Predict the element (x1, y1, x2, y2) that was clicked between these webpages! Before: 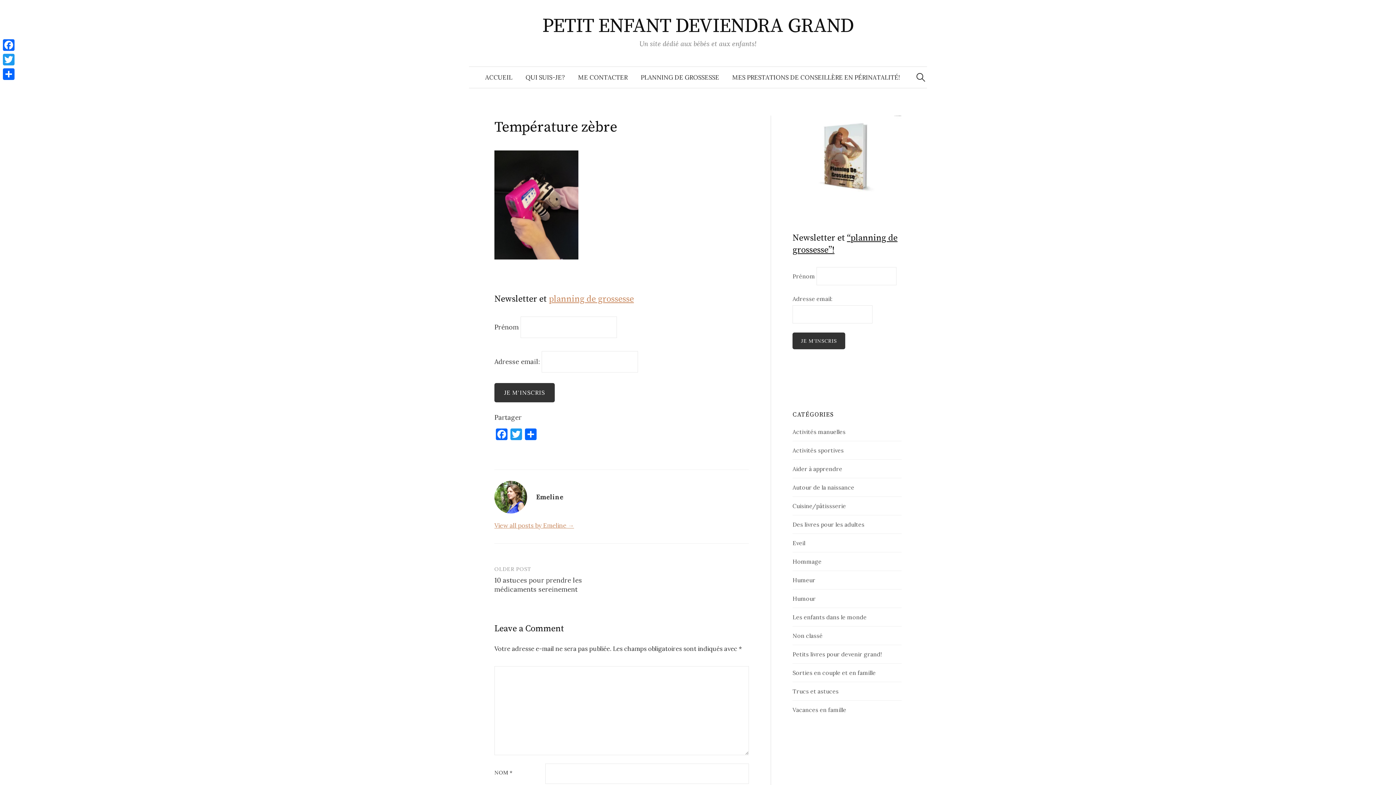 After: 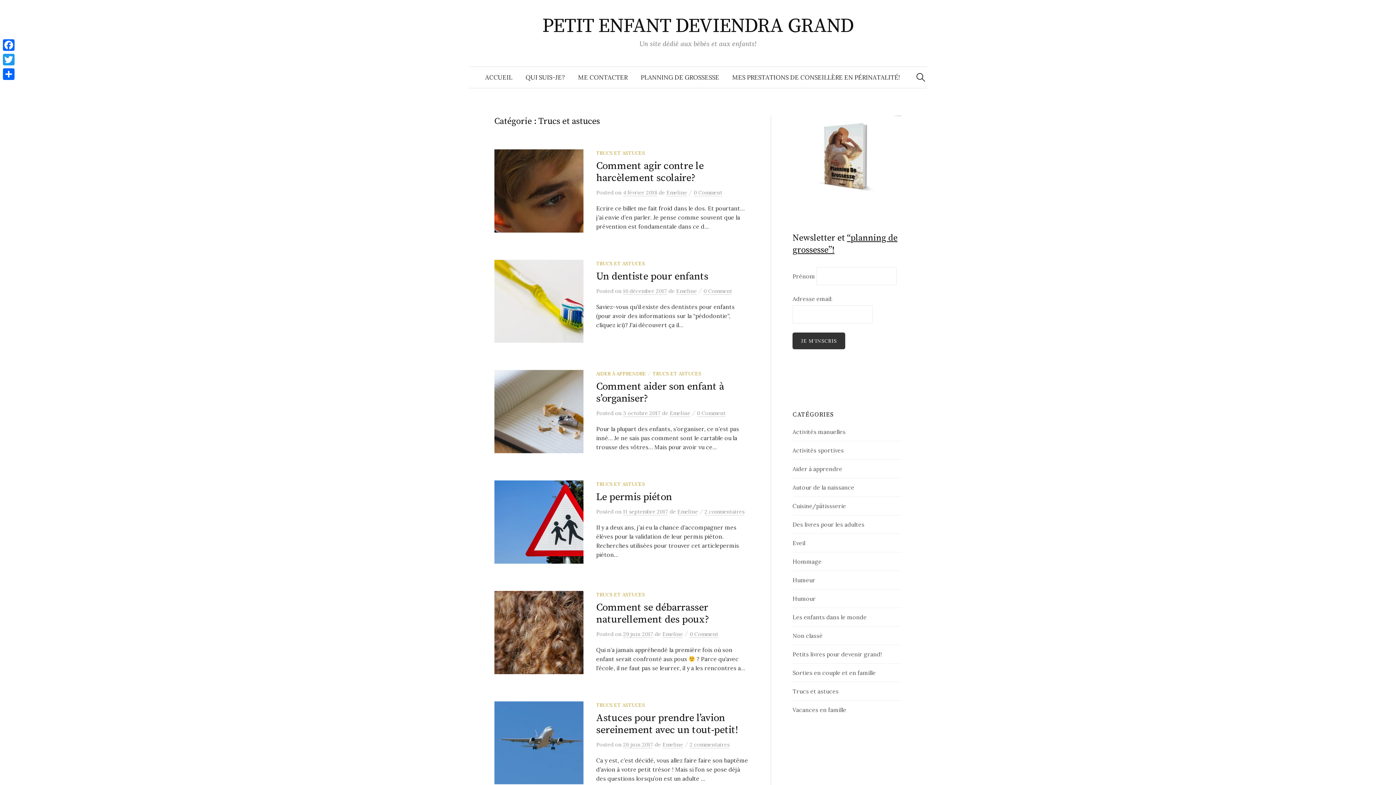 Action: bbox: (792, 687, 838, 695) label: Trucs et astuces